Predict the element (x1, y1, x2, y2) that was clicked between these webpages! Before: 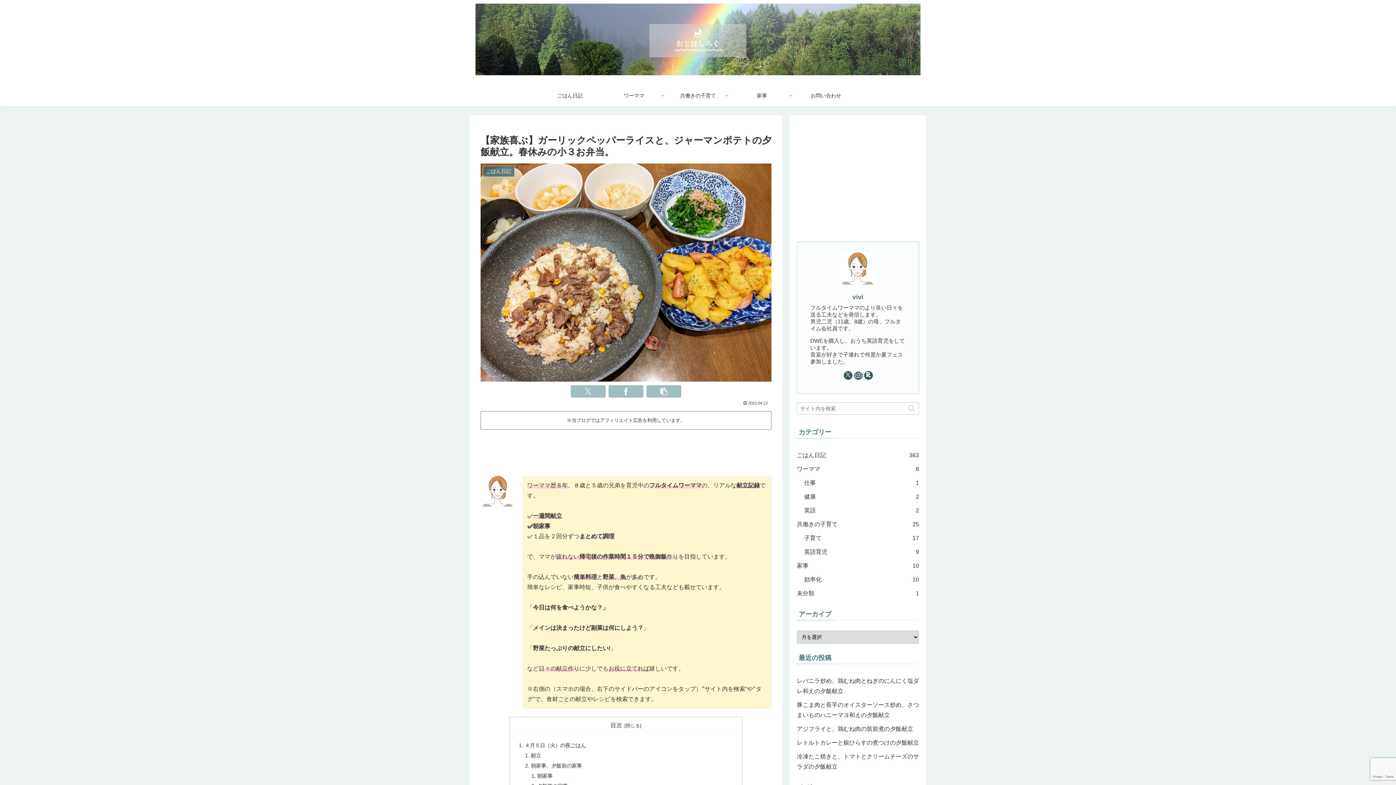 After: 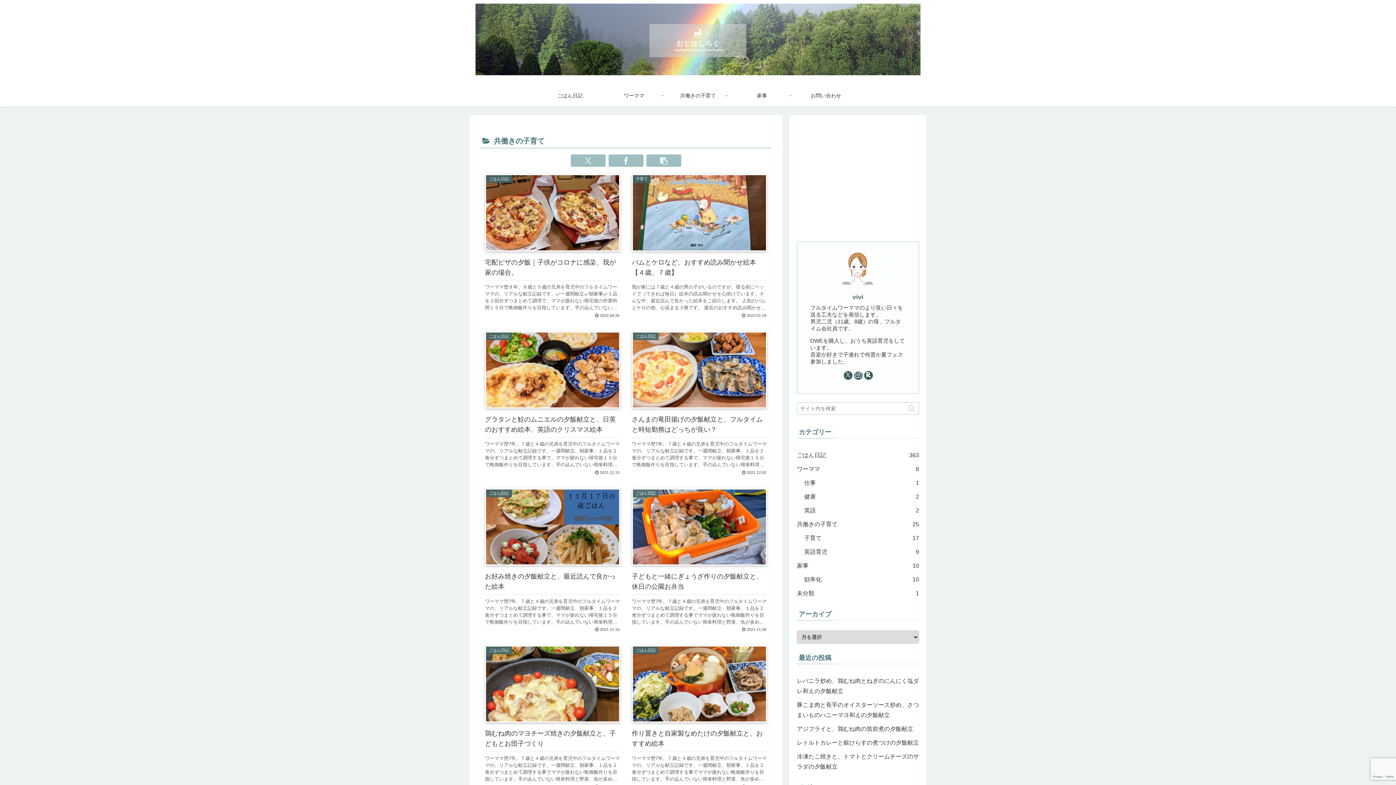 Action: bbox: (797, 517, 919, 531) label: 共働きの子育て
25